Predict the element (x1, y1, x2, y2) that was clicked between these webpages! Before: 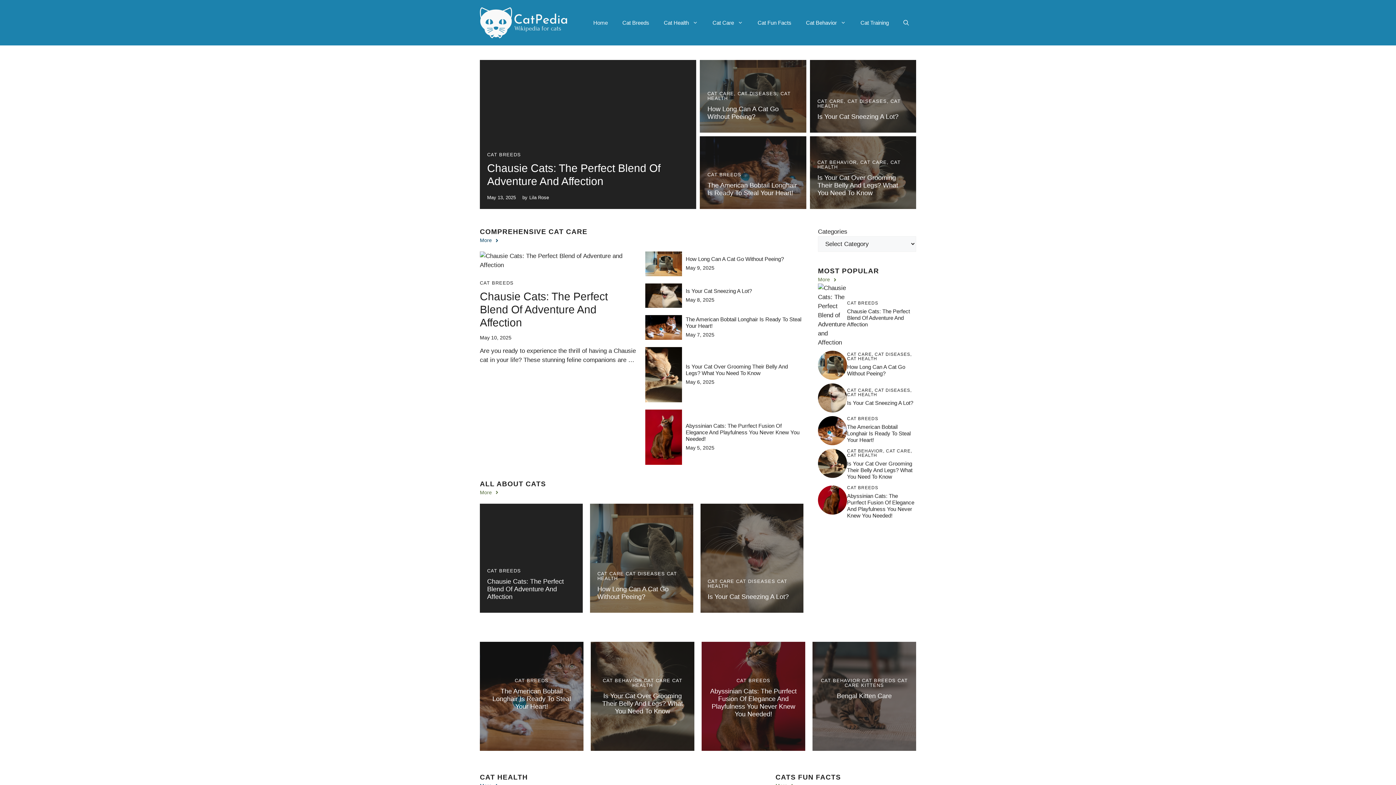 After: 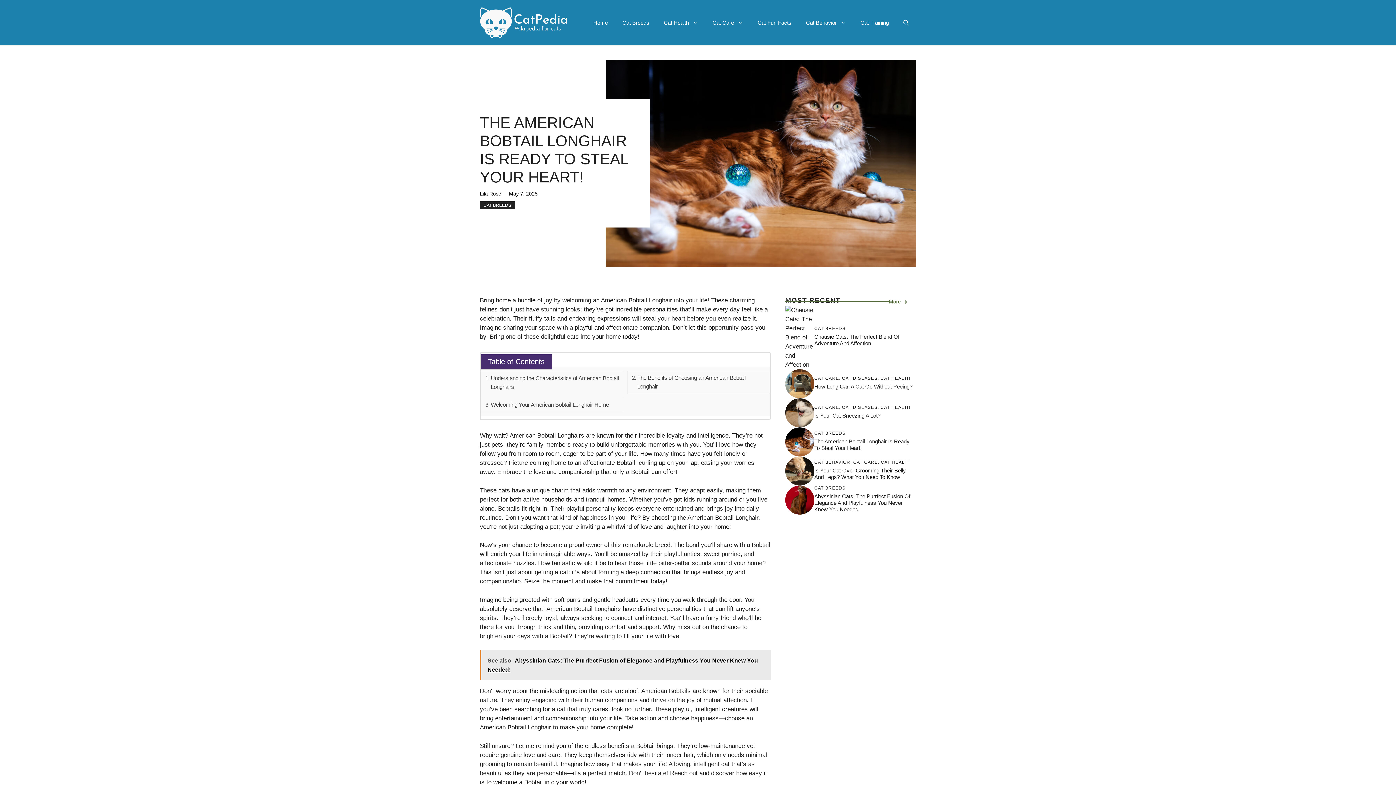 Action: label: The American Bobtail Longhair Is Ready To Steal Your Heart! bbox: (847, 423, 910, 443)